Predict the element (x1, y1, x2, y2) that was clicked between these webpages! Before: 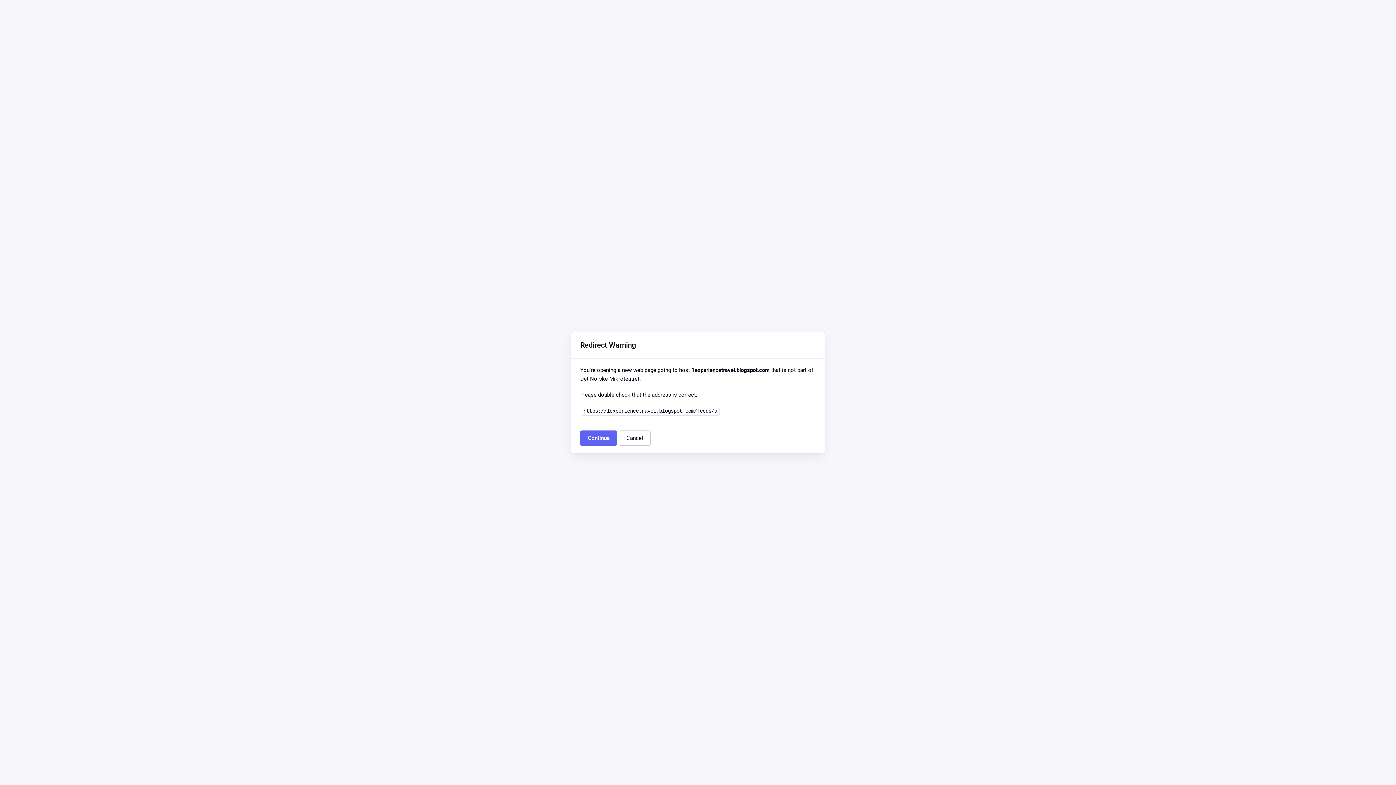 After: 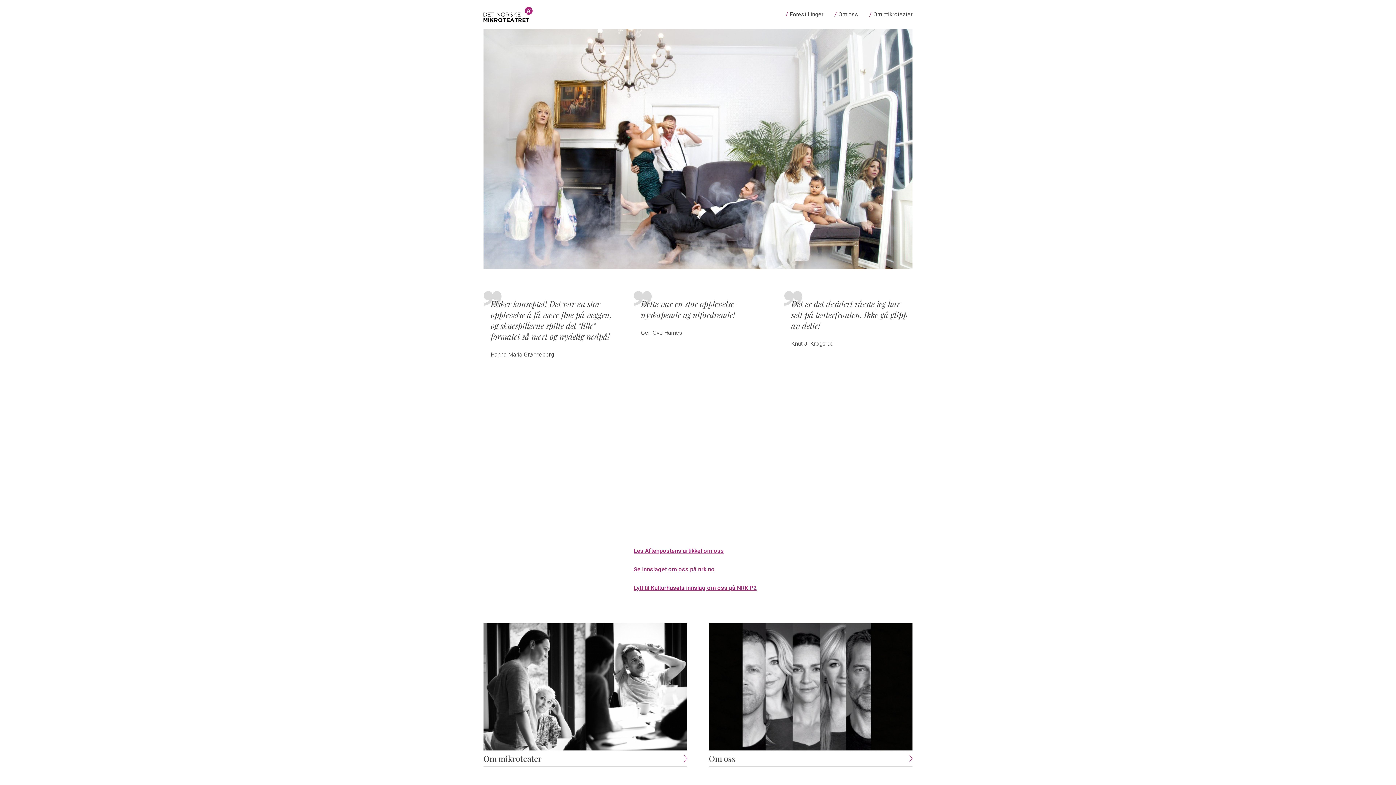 Action: bbox: (618, 430, 650, 446) label: Cancel